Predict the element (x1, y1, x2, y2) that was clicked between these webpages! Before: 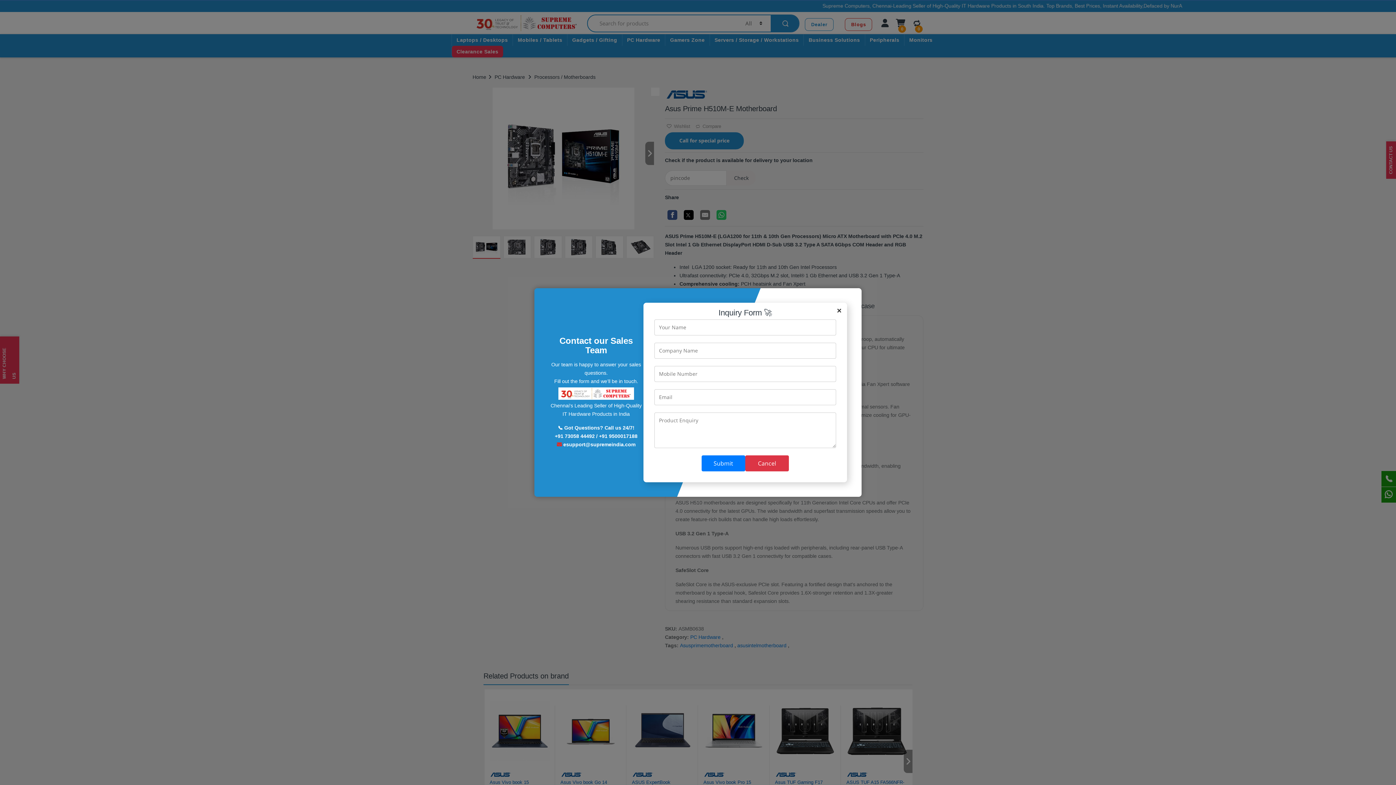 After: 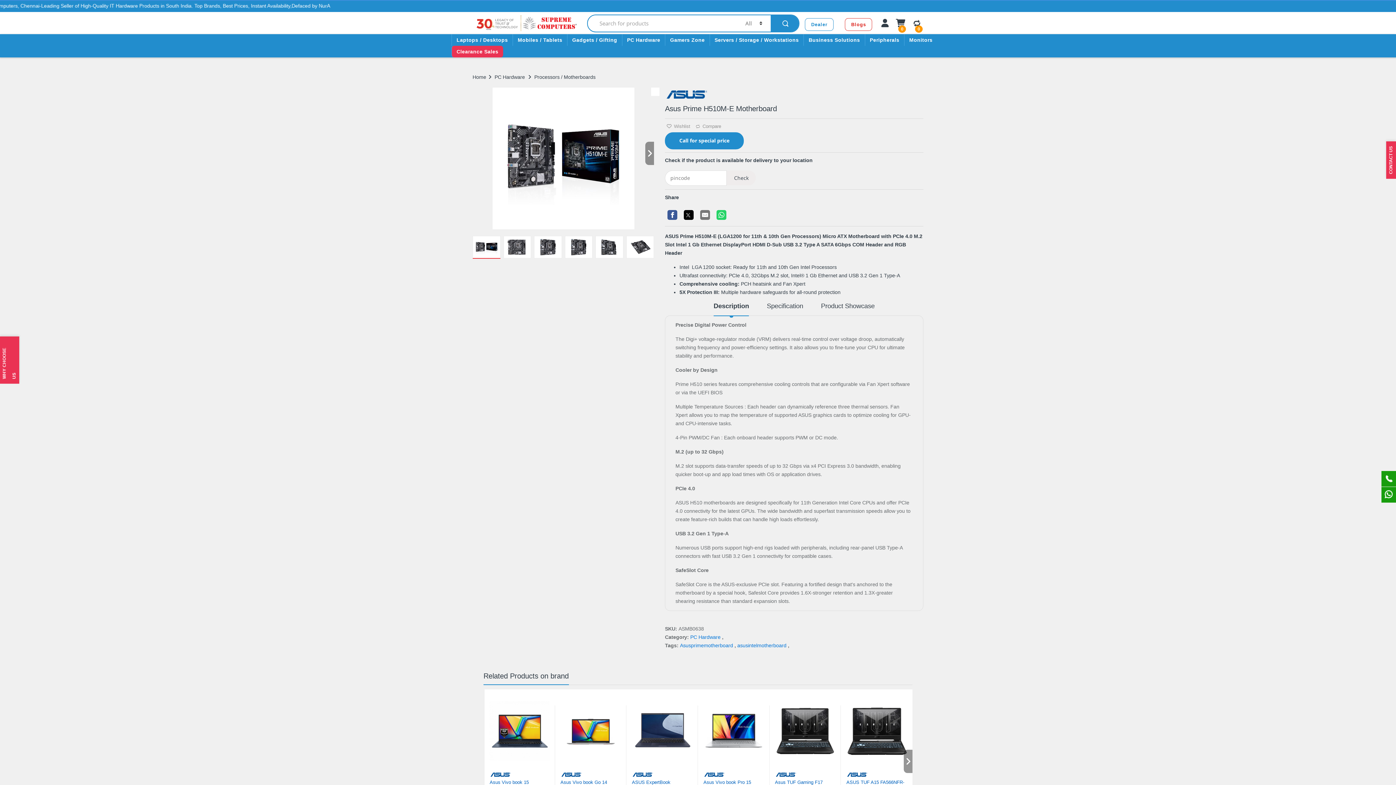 Action: label: Cancel bbox: (745, 455, 789, 471)